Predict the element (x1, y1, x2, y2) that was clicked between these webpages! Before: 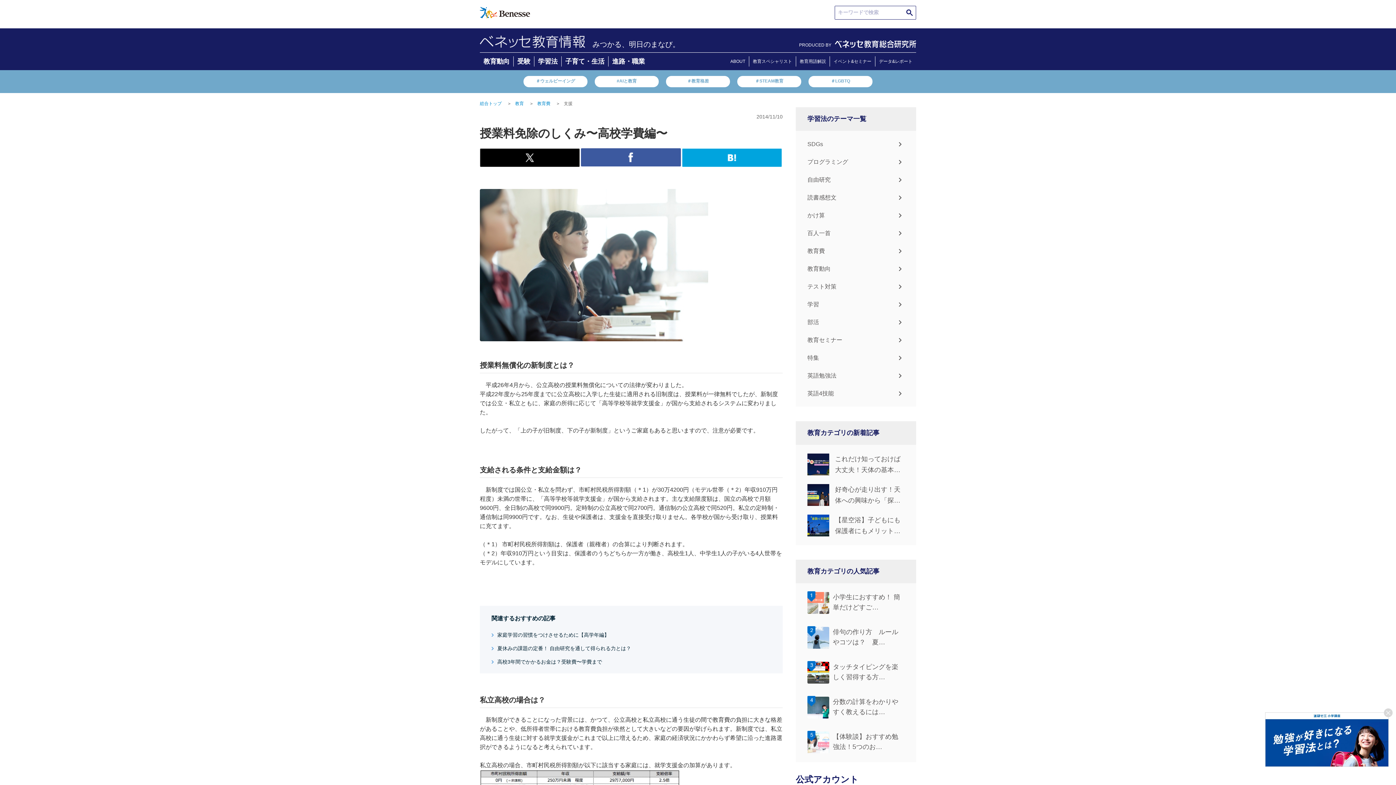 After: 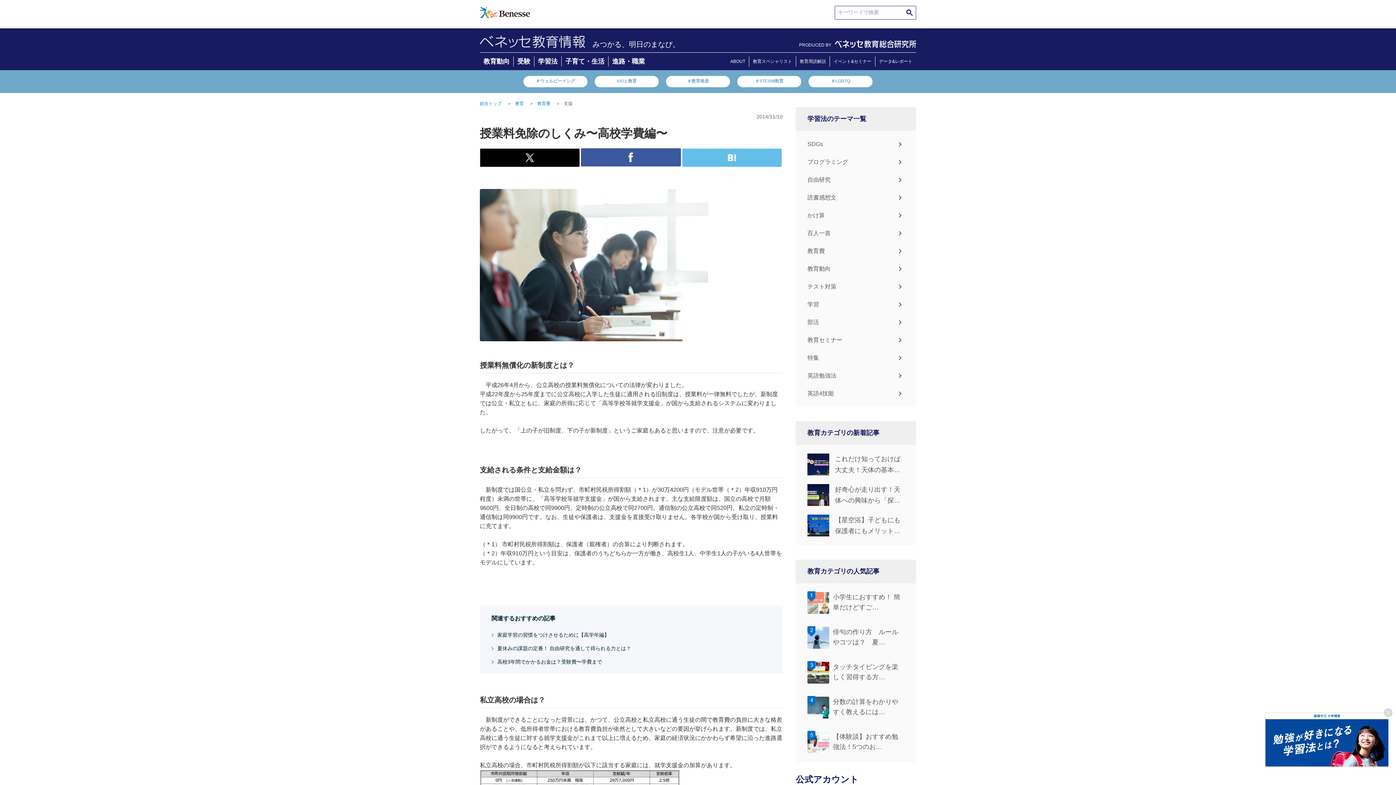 Action: bbox: (682, 159, 782, 165)